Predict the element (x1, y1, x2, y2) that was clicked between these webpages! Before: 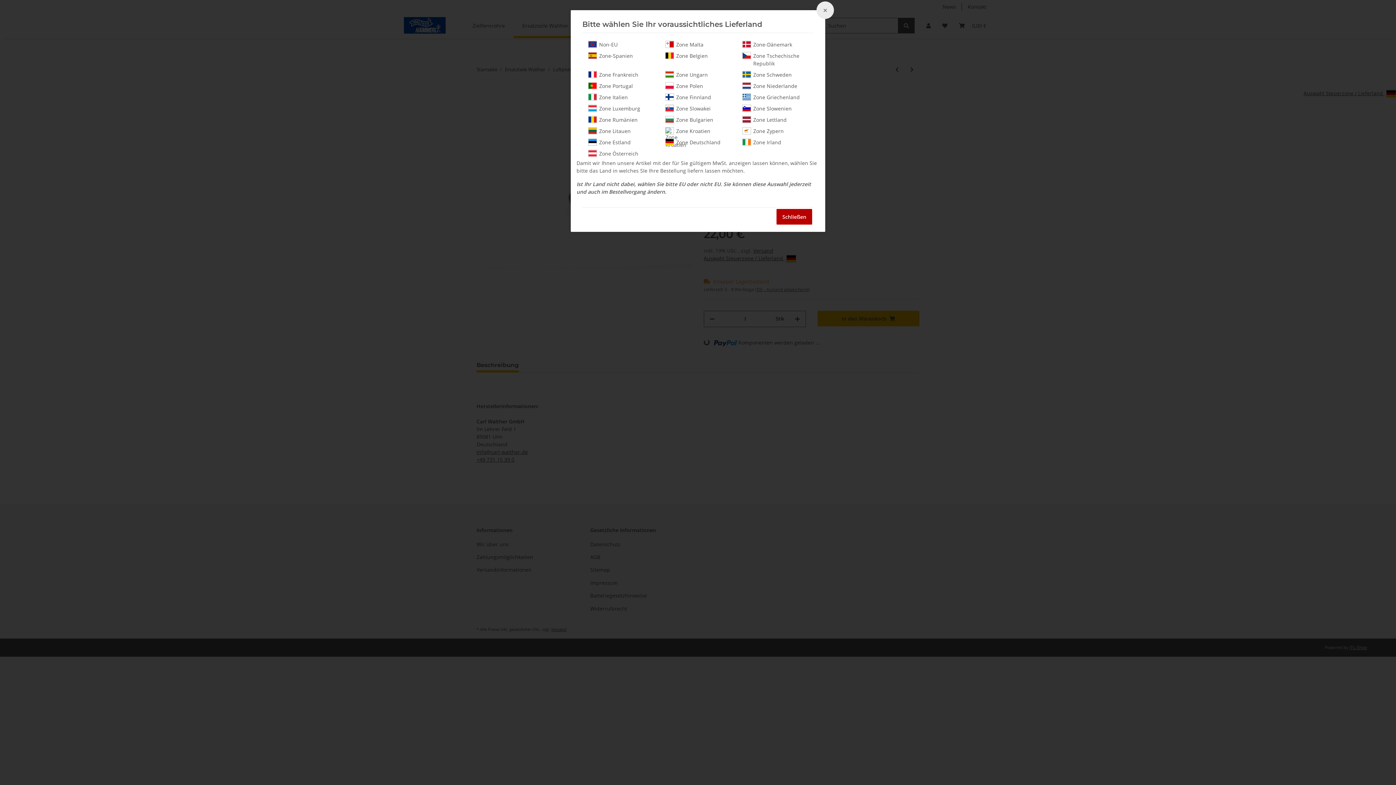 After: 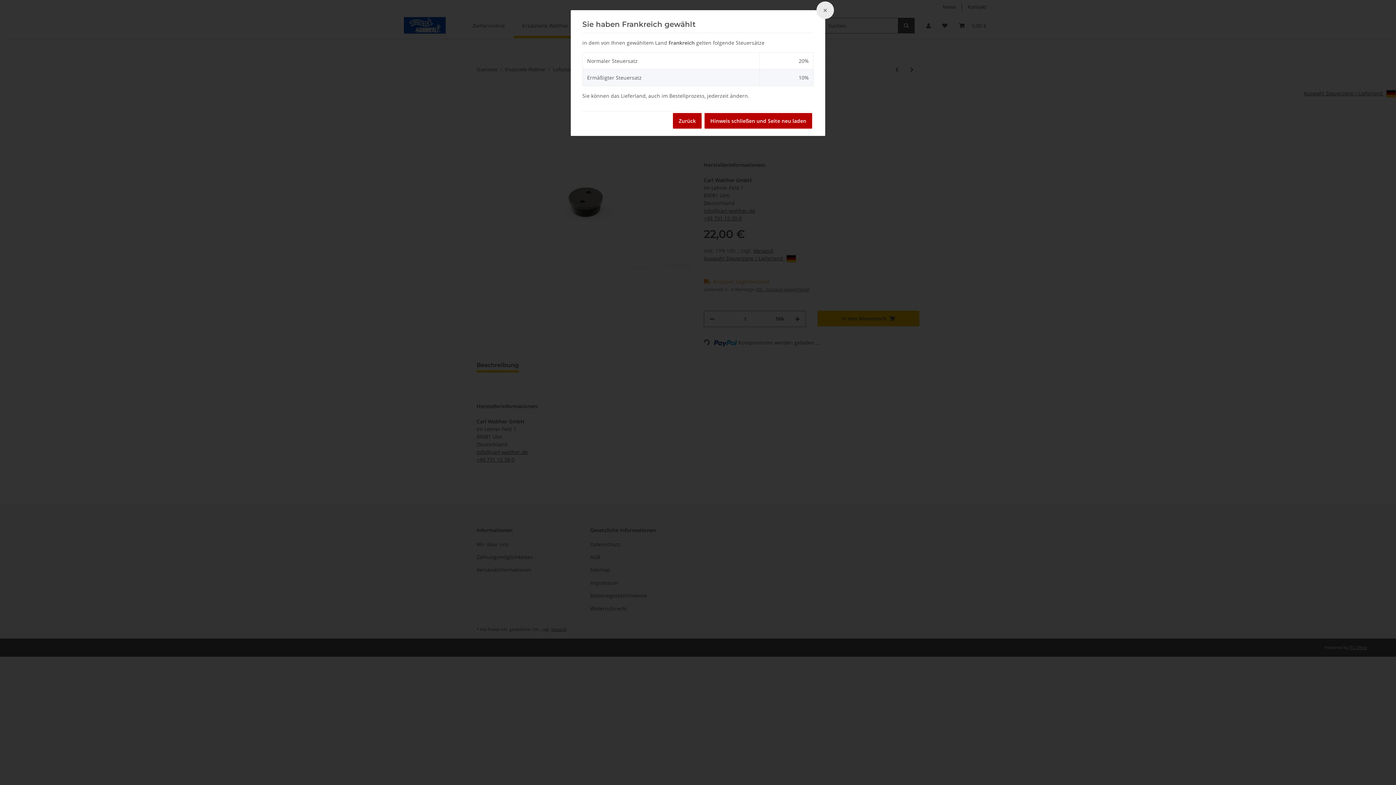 Action: label: Zone Frankreich bbox: (588, 70, 653, 78)